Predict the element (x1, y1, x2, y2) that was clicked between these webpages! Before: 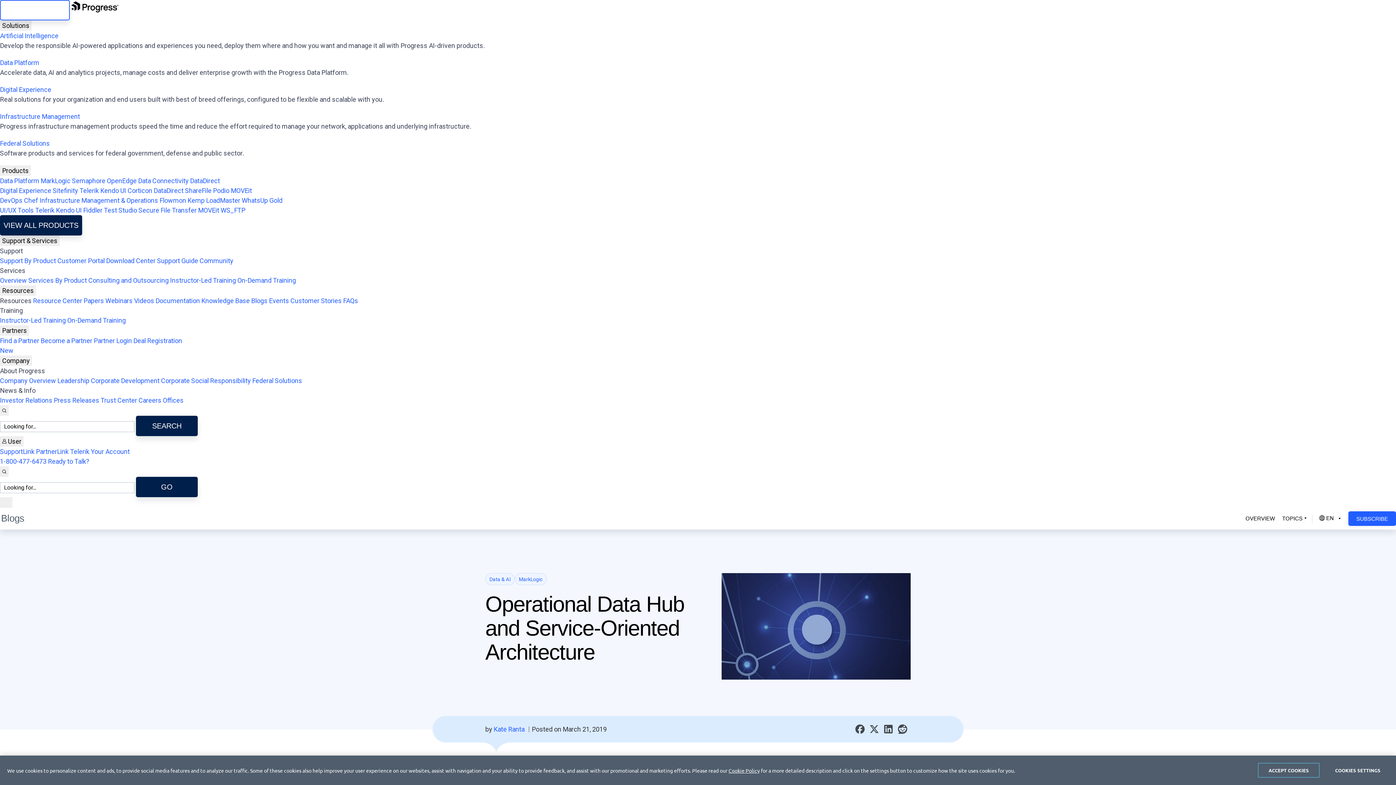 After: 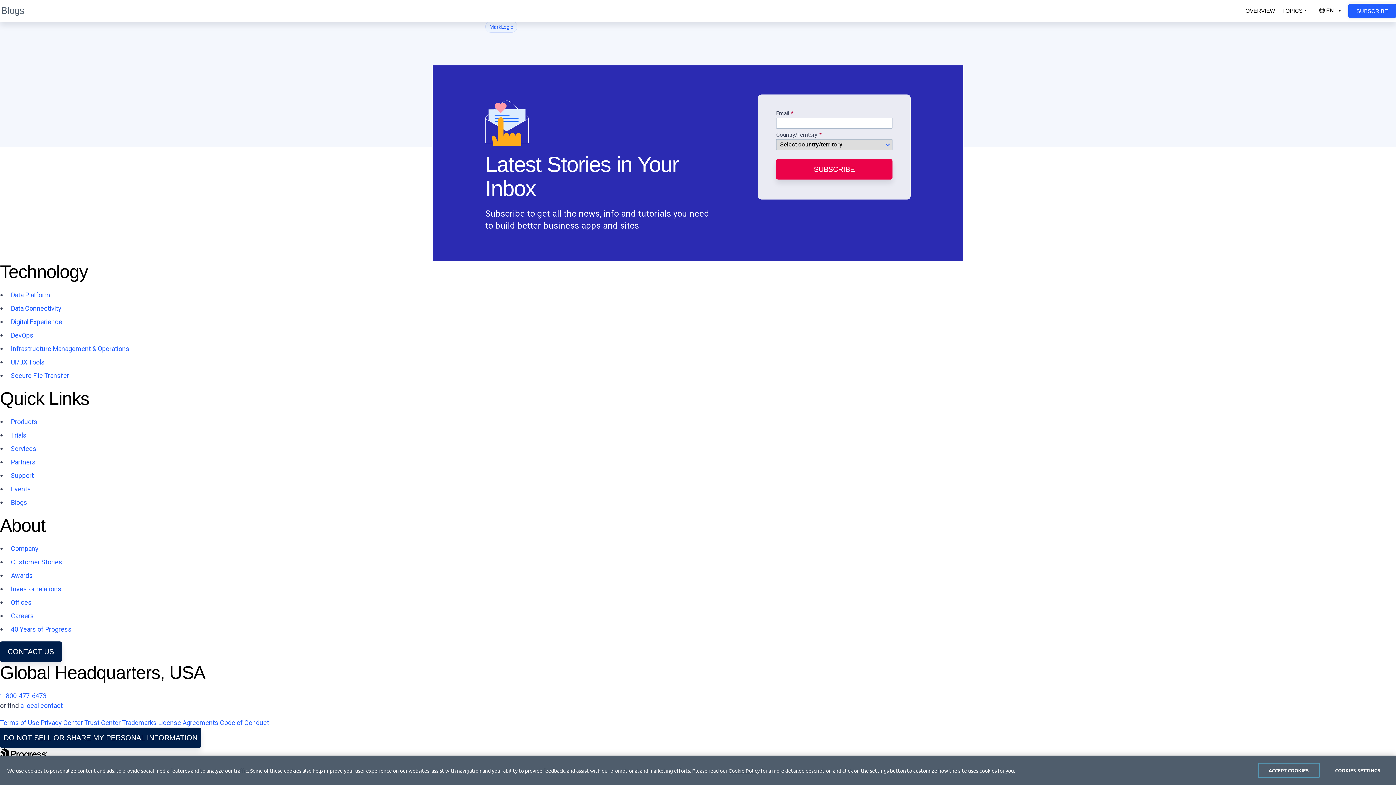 Action: label: SUBSCRIBE bbox: (1348, 511, 1396, 526)